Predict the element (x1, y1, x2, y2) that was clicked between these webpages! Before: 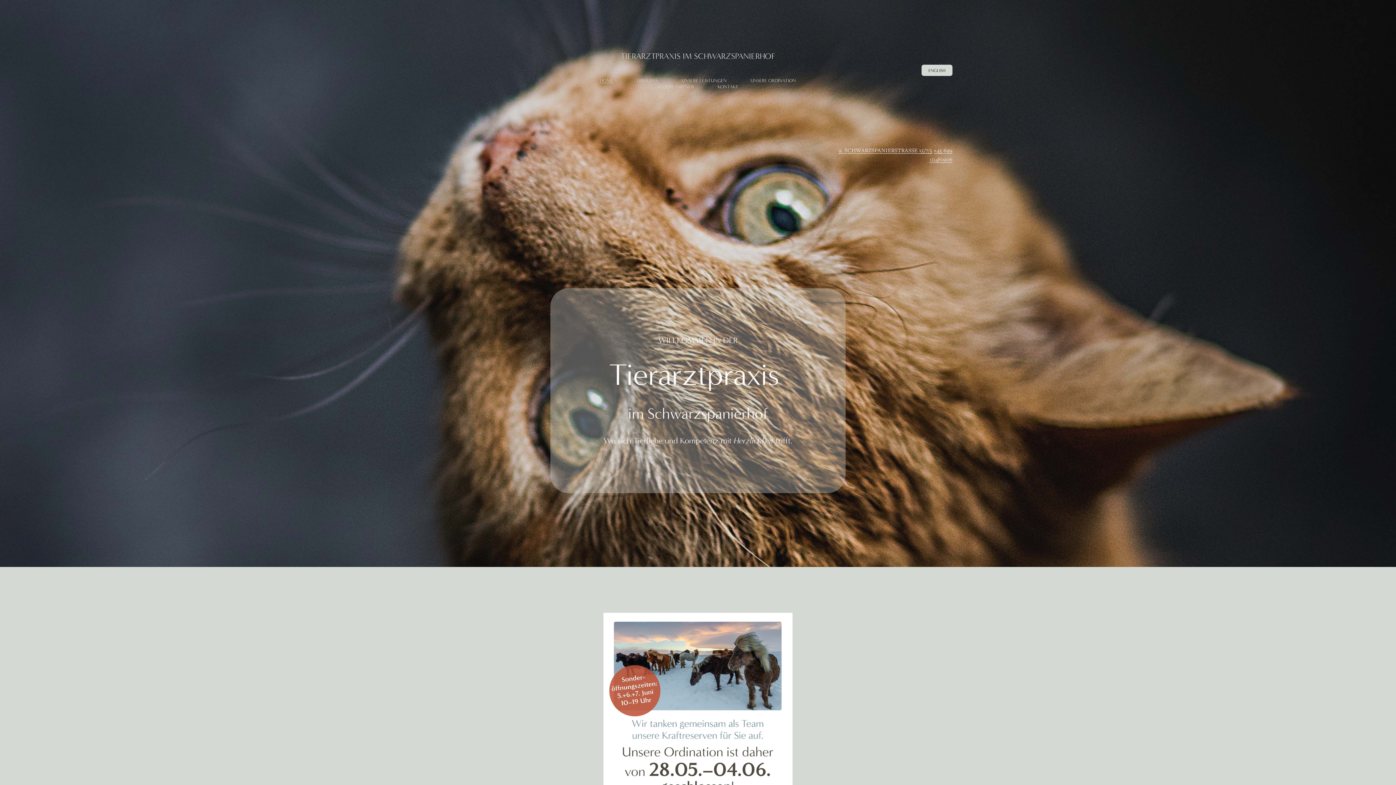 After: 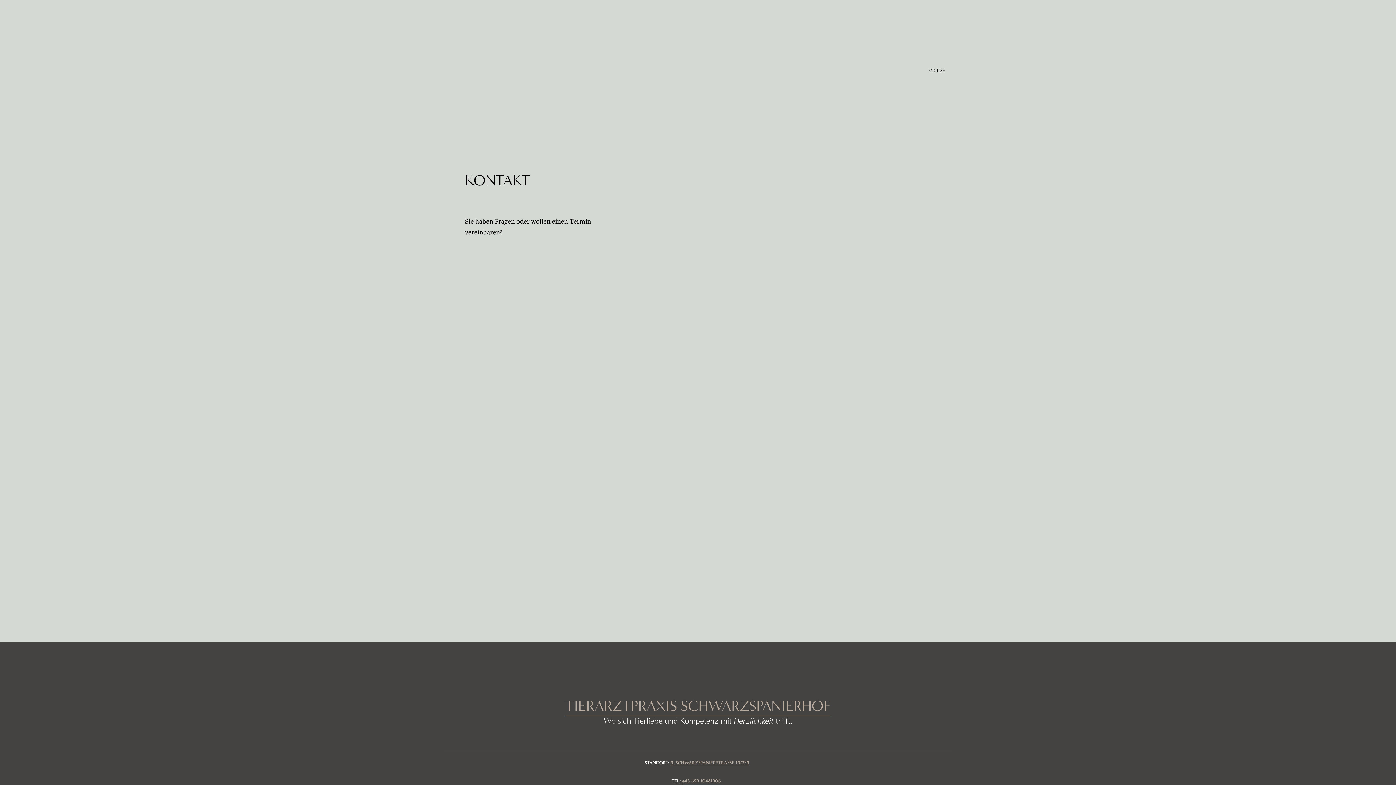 Action: label: KONTAKT bbox: (717, 83, 738, 89)